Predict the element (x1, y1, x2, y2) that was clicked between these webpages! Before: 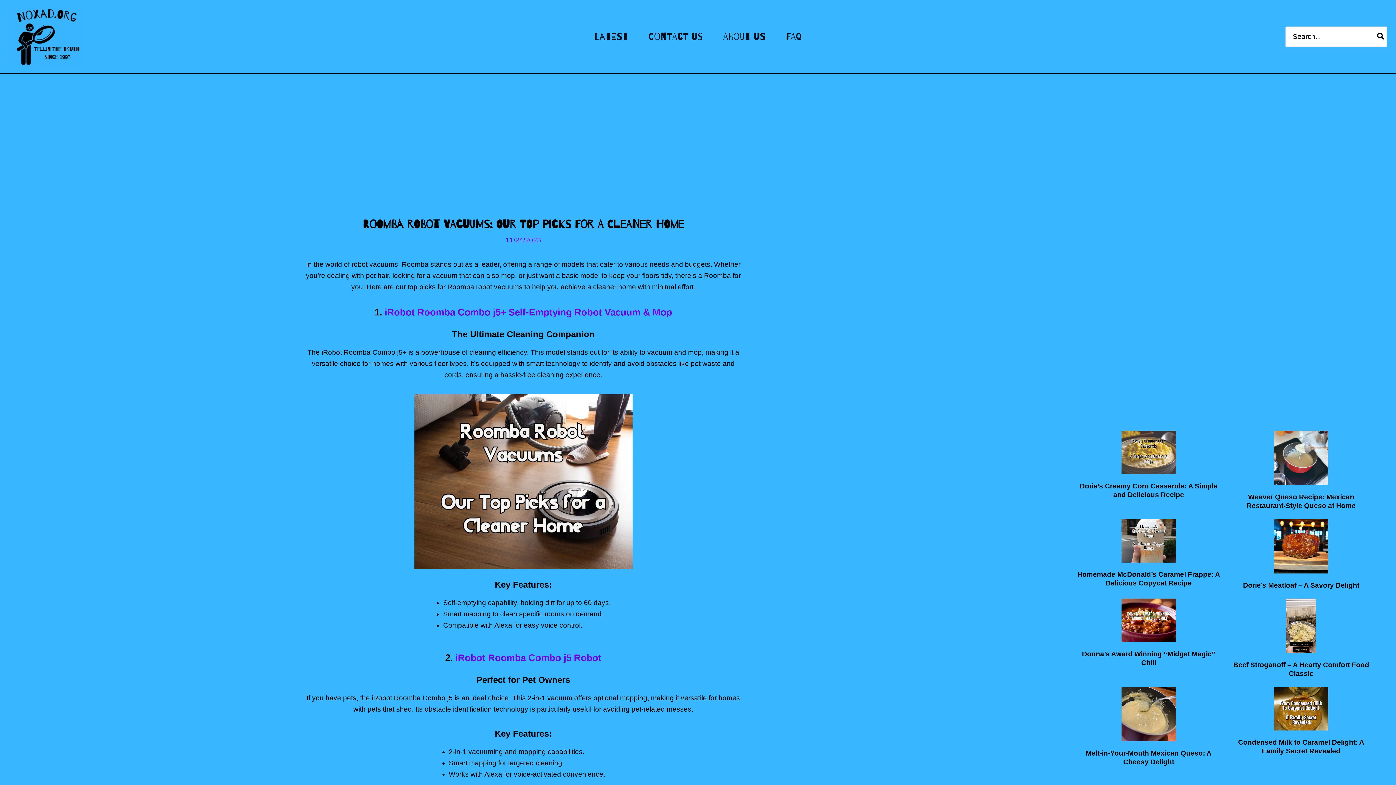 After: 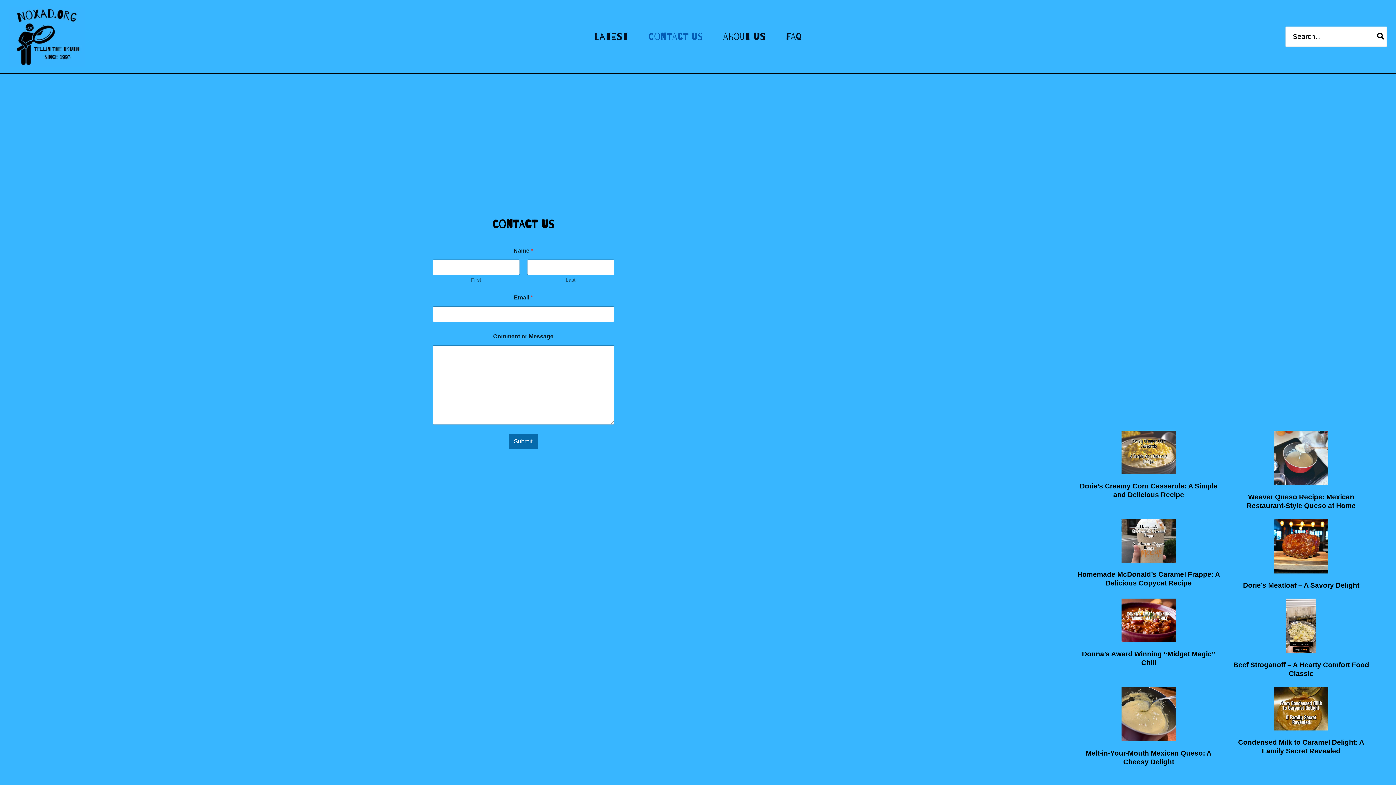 Action: bbox: (638, 22, 713, 51) label: Contact Us